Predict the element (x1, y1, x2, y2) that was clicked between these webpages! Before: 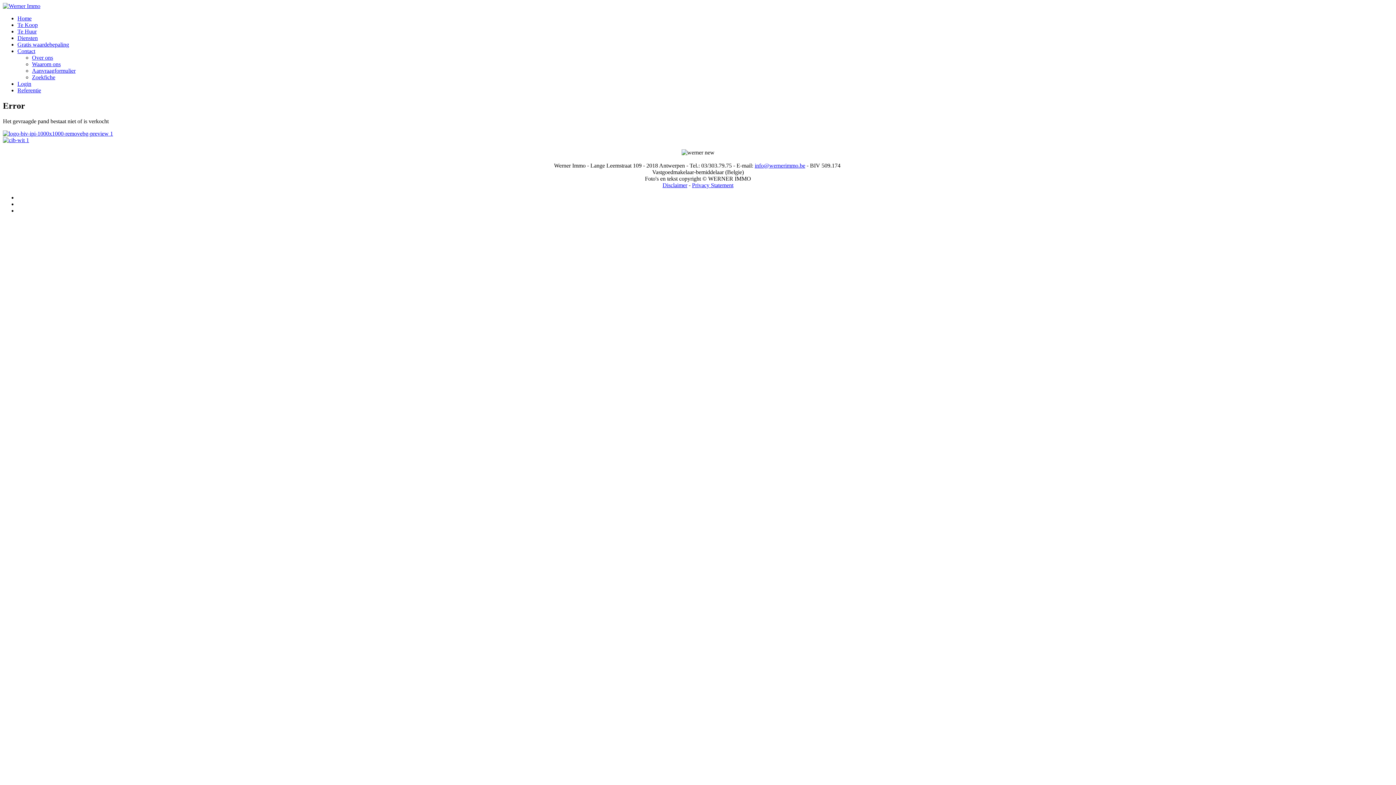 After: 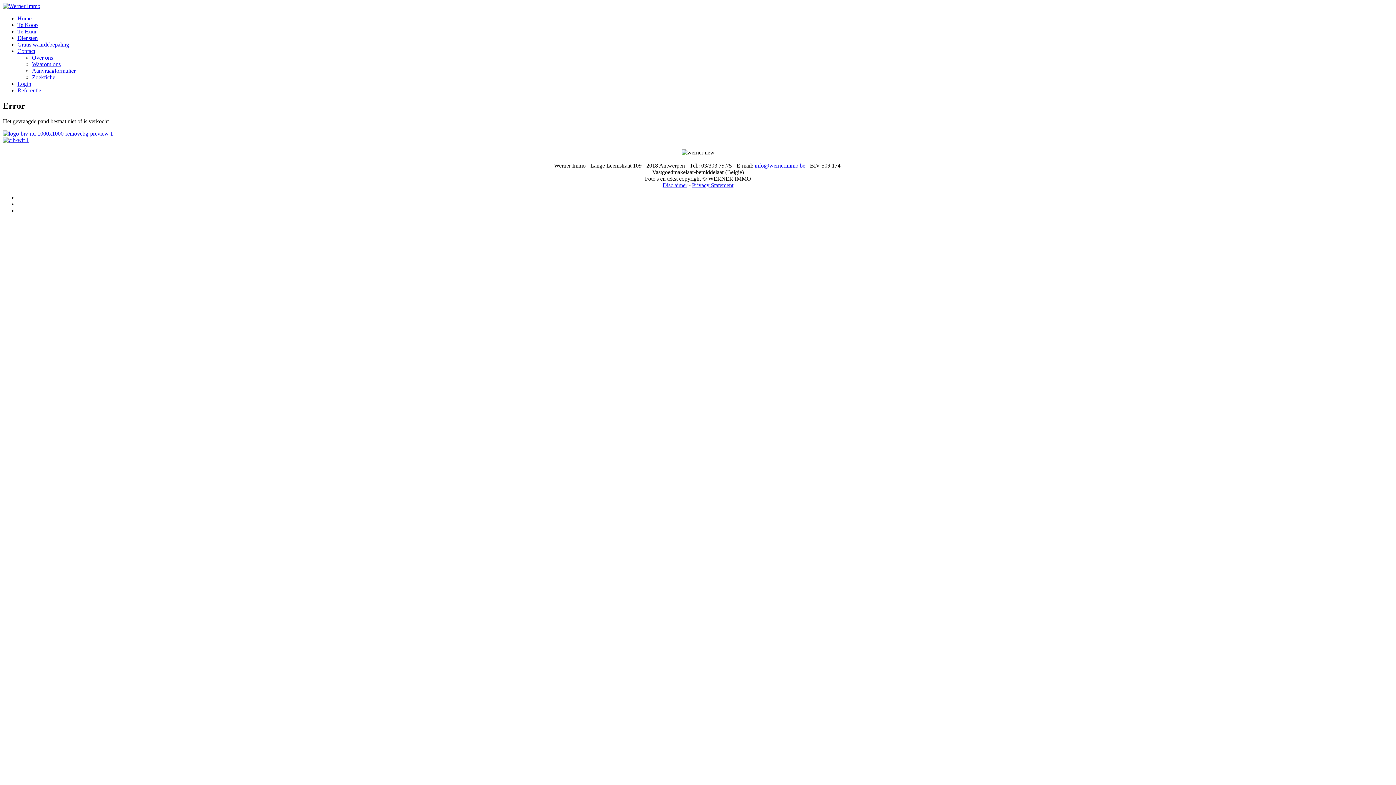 Action: bbox: (2, 137, 29, 143)